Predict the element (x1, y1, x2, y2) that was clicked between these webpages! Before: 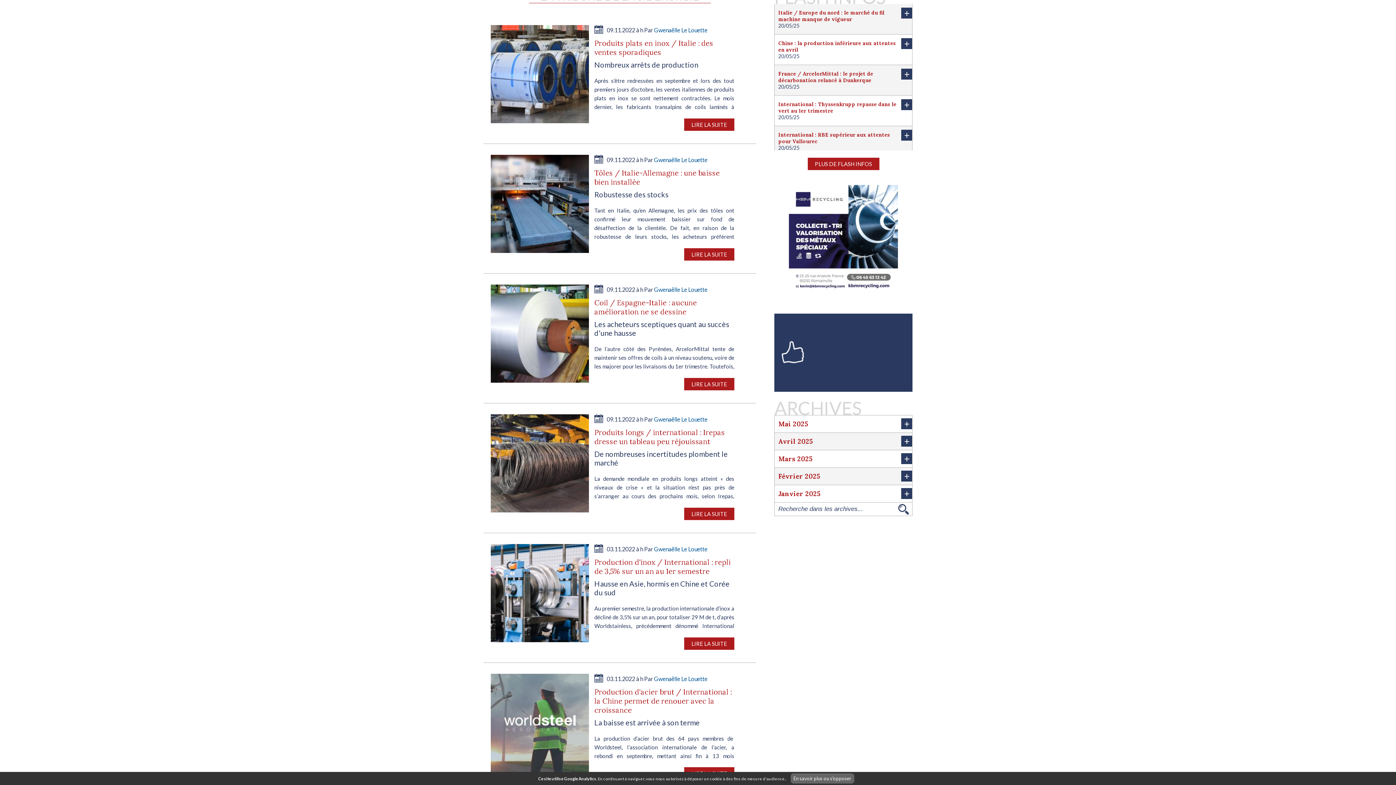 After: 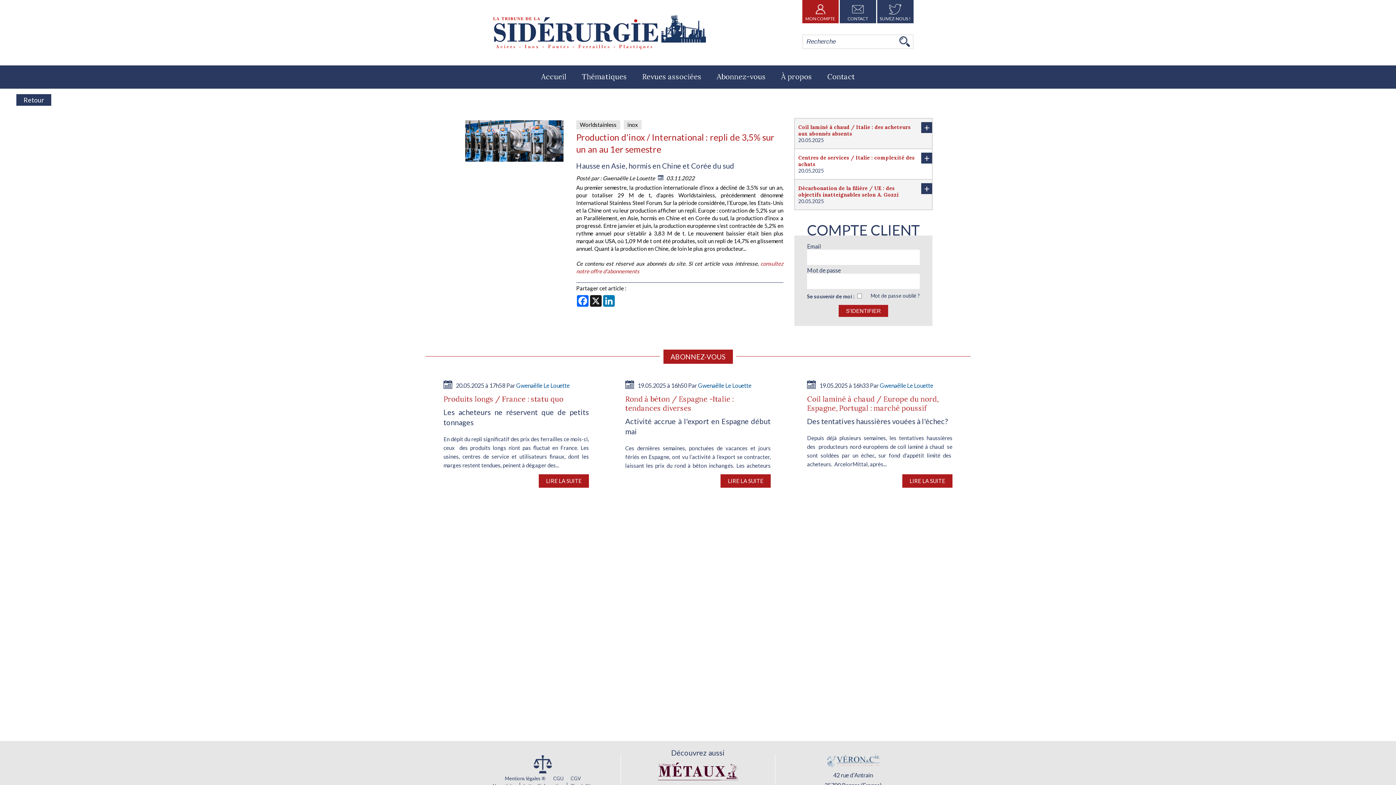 Action: bbox: (490, 637, 589, 643)